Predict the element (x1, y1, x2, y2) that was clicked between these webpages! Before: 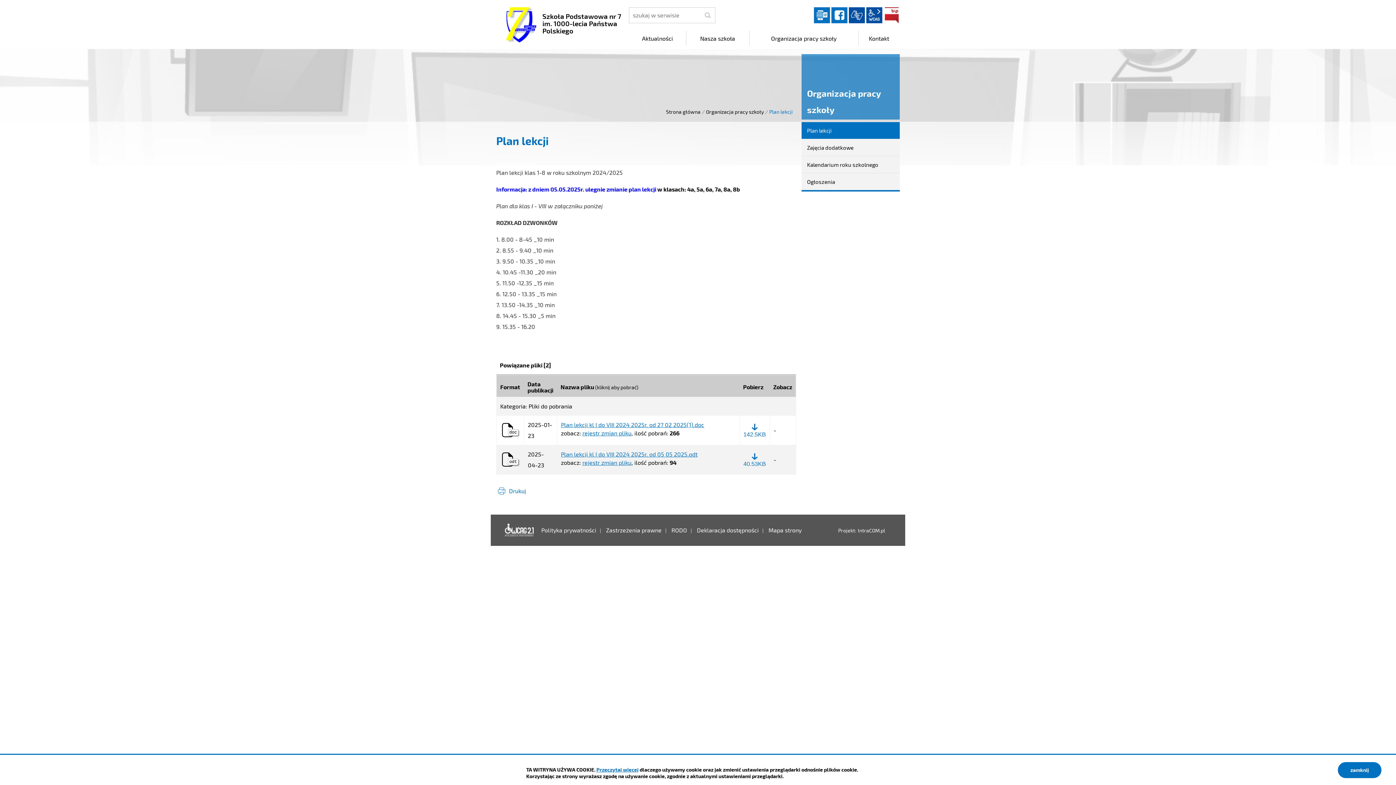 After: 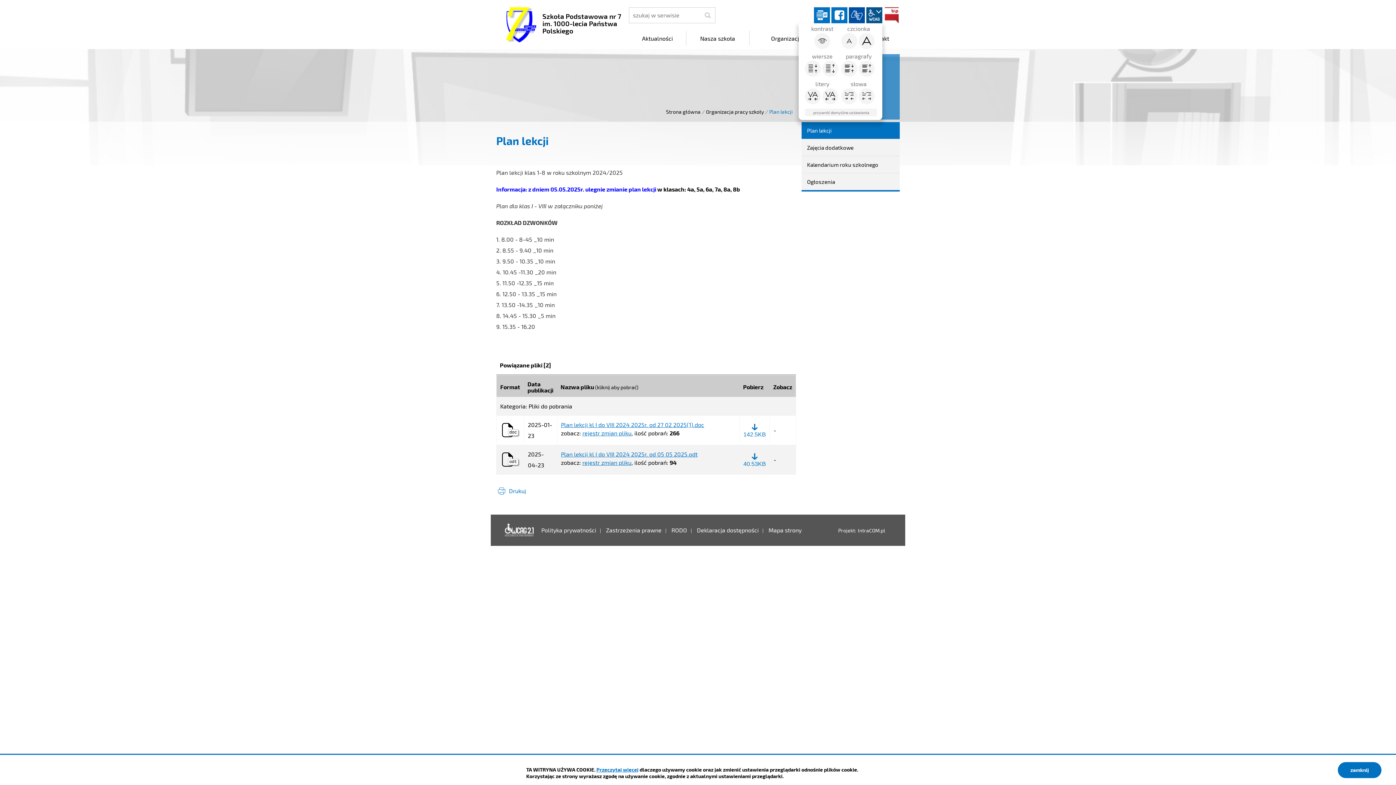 Action: label: wcag2.1 bbox: (866, 7, 882, 23)